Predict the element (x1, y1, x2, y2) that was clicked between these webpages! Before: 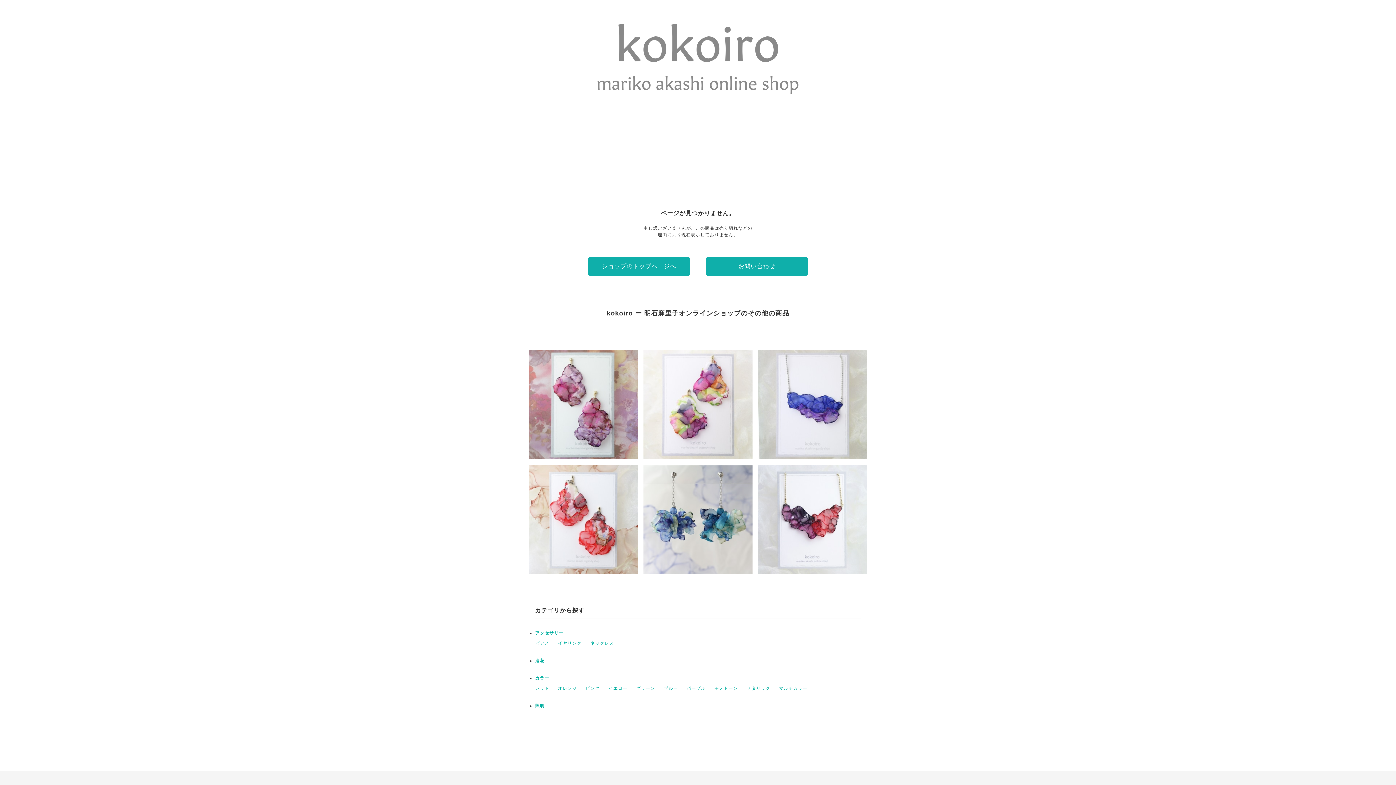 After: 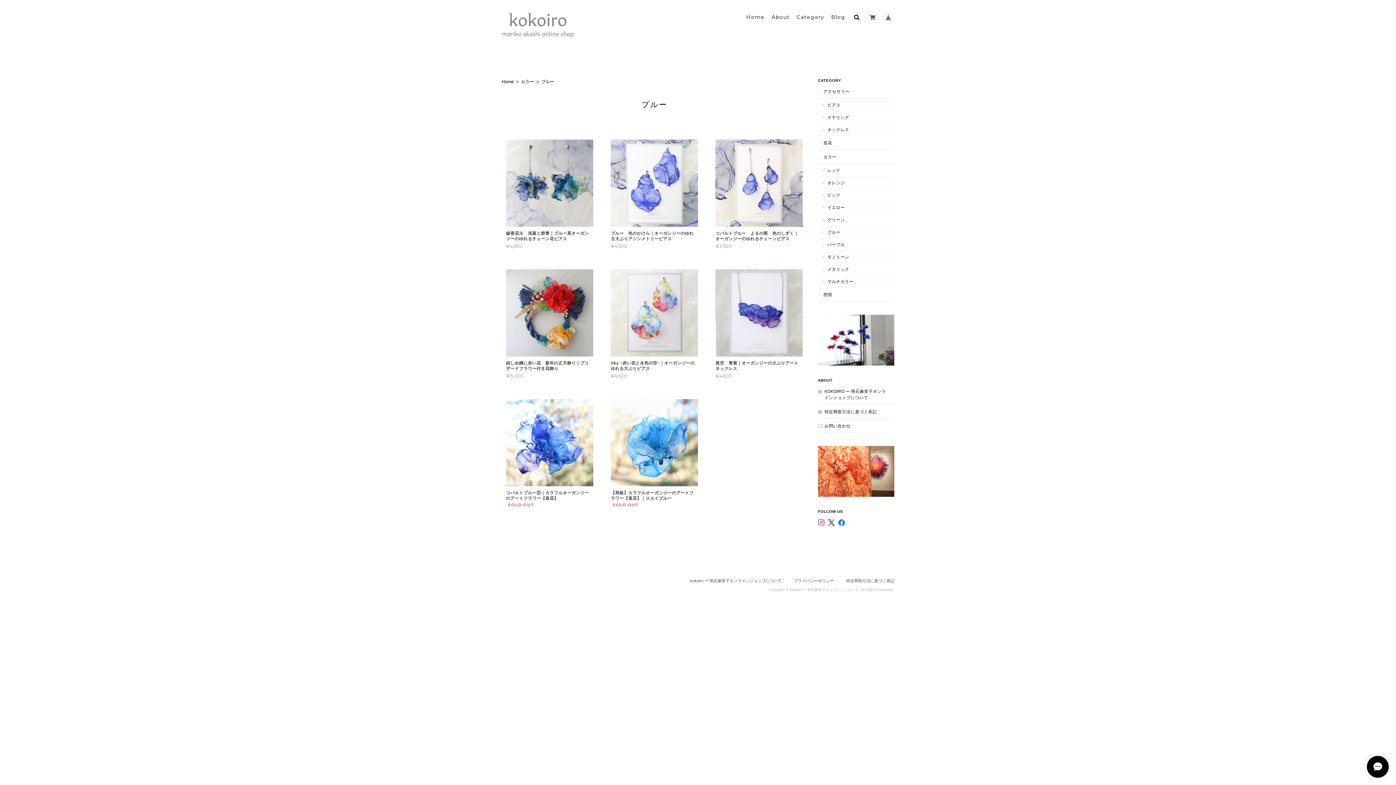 Action: label: ブルー bbox: (664, 686, 678, 691)